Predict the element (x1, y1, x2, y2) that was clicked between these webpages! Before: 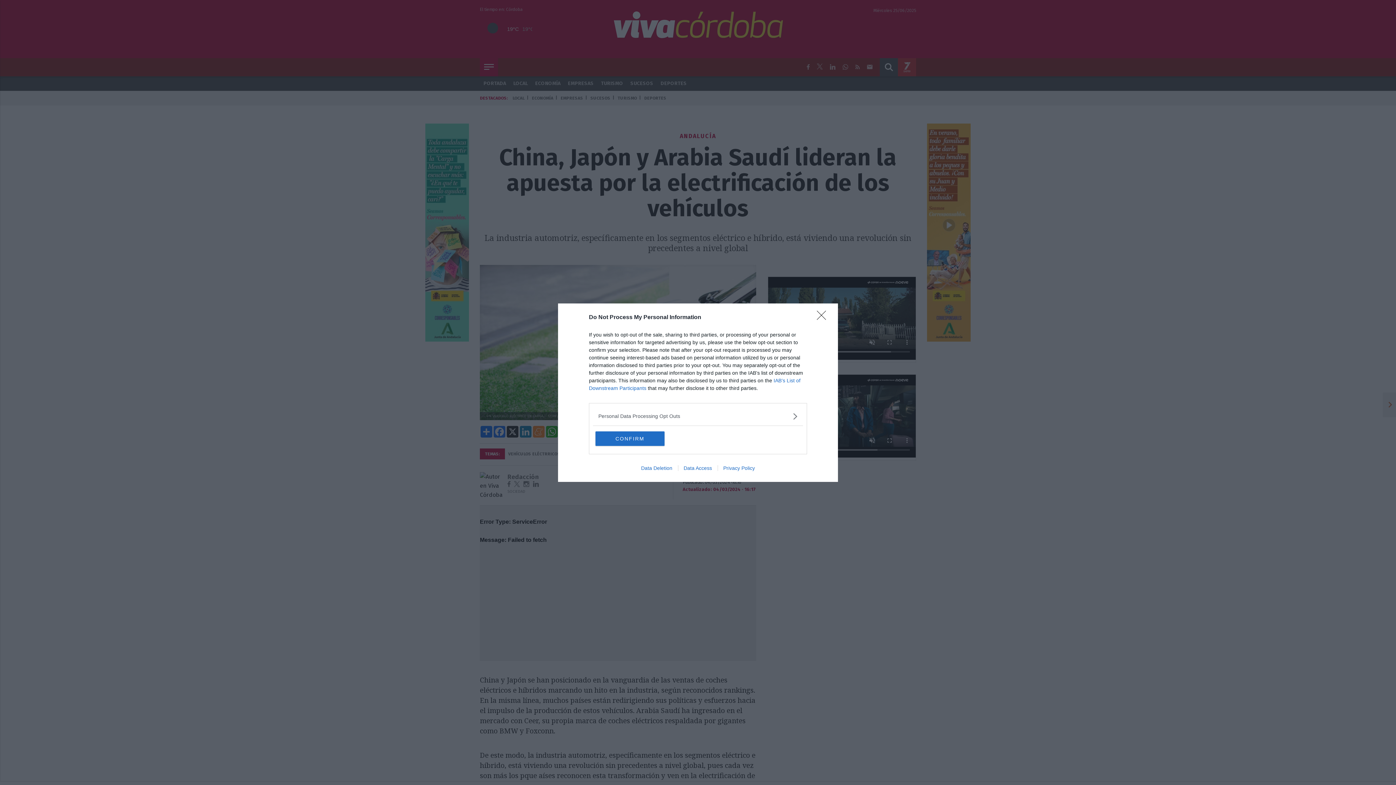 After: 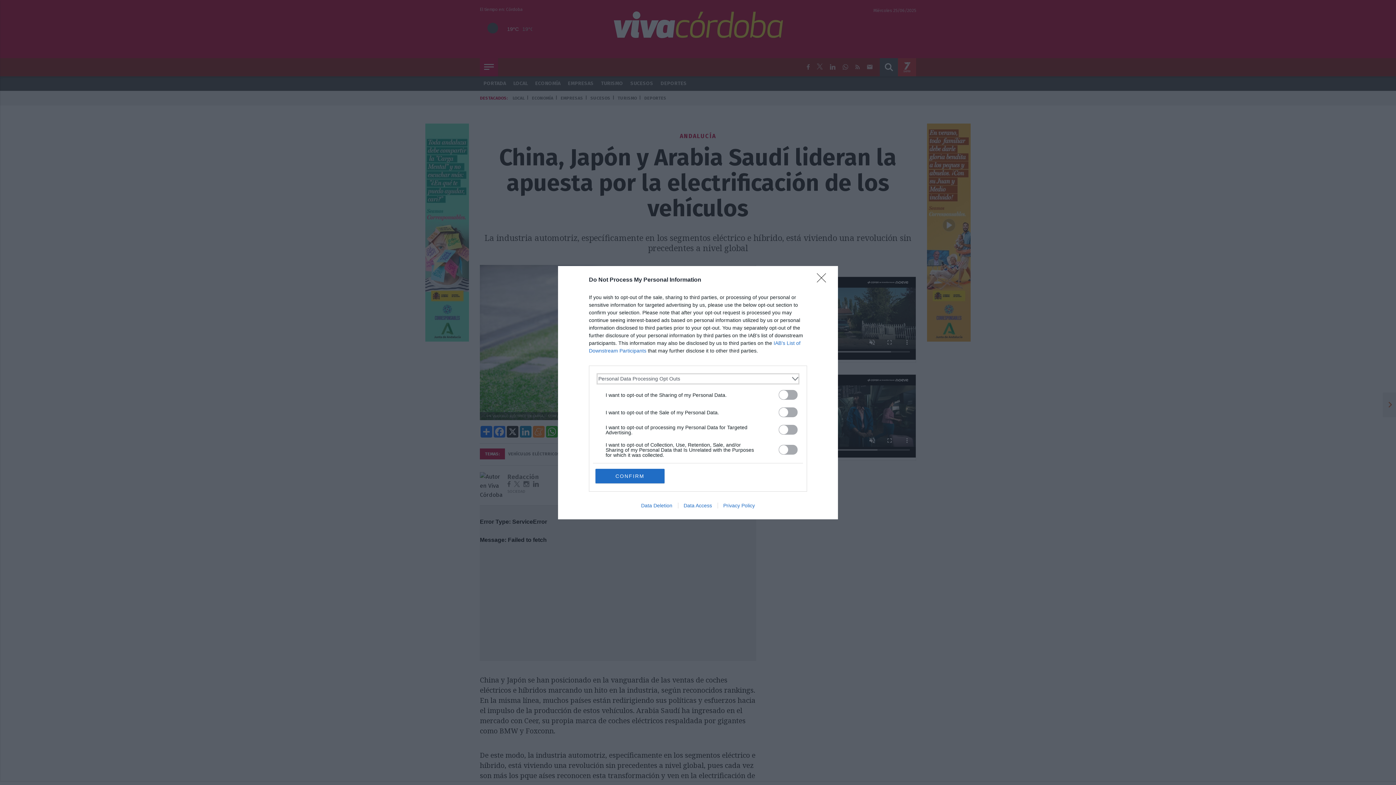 Action: bbox: (598, 412, 797, 420) label: Opt-Outs